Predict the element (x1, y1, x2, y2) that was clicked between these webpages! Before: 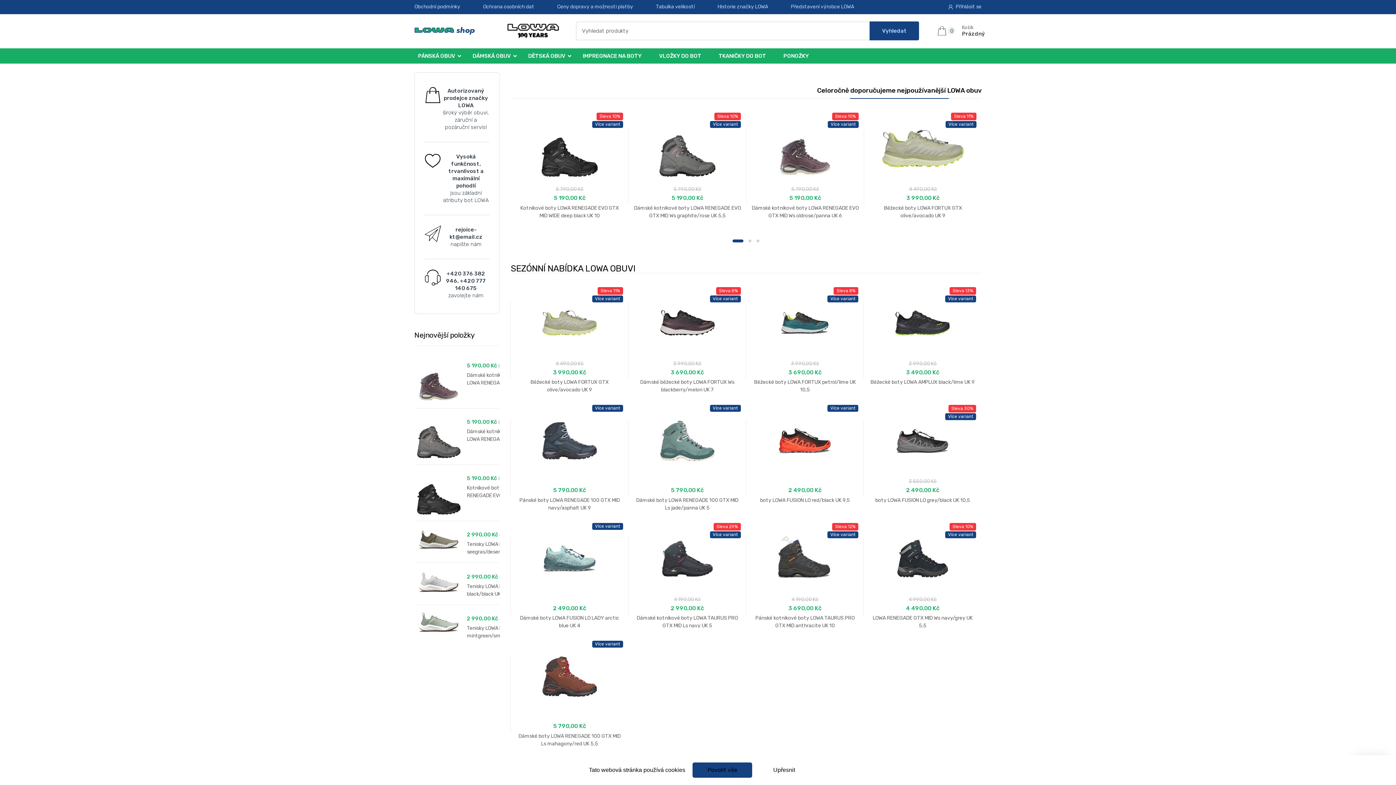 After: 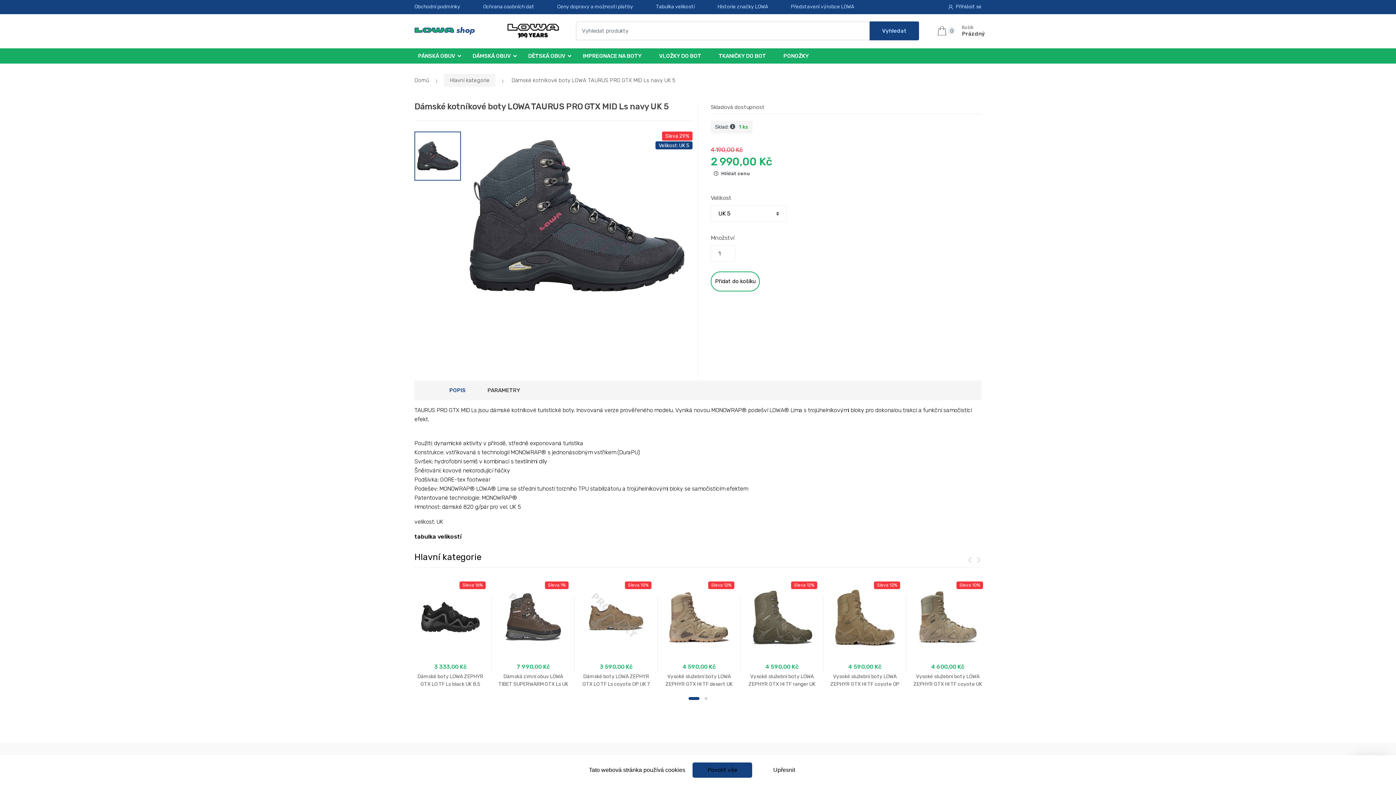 Action: bbox: (634, 523, 740, 629) label: Sleva 29%
Více variant
4 190,00 Kč
2 990,00 Kč
Dámské kotníkové boty LOWA TAURUS PRO GTX MID Ls navy UK 5